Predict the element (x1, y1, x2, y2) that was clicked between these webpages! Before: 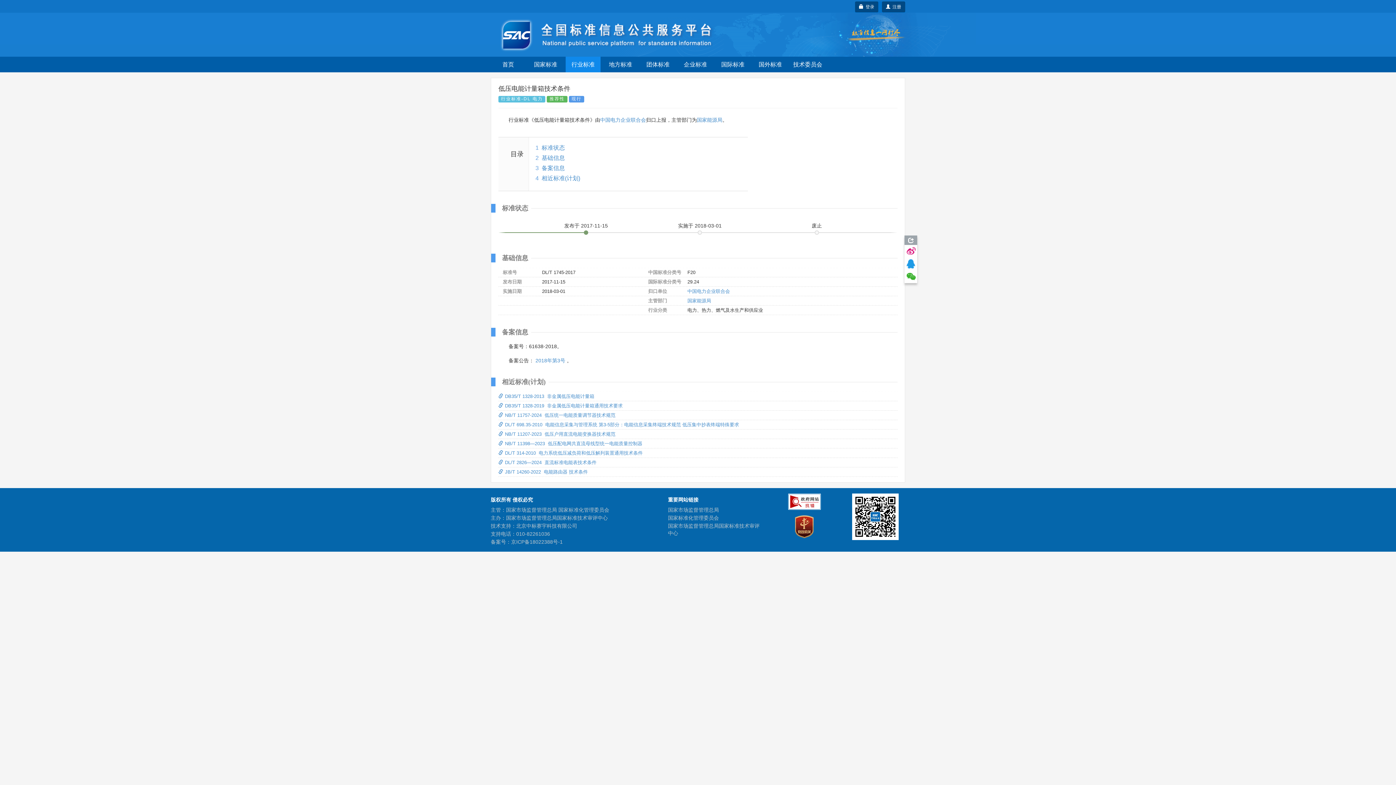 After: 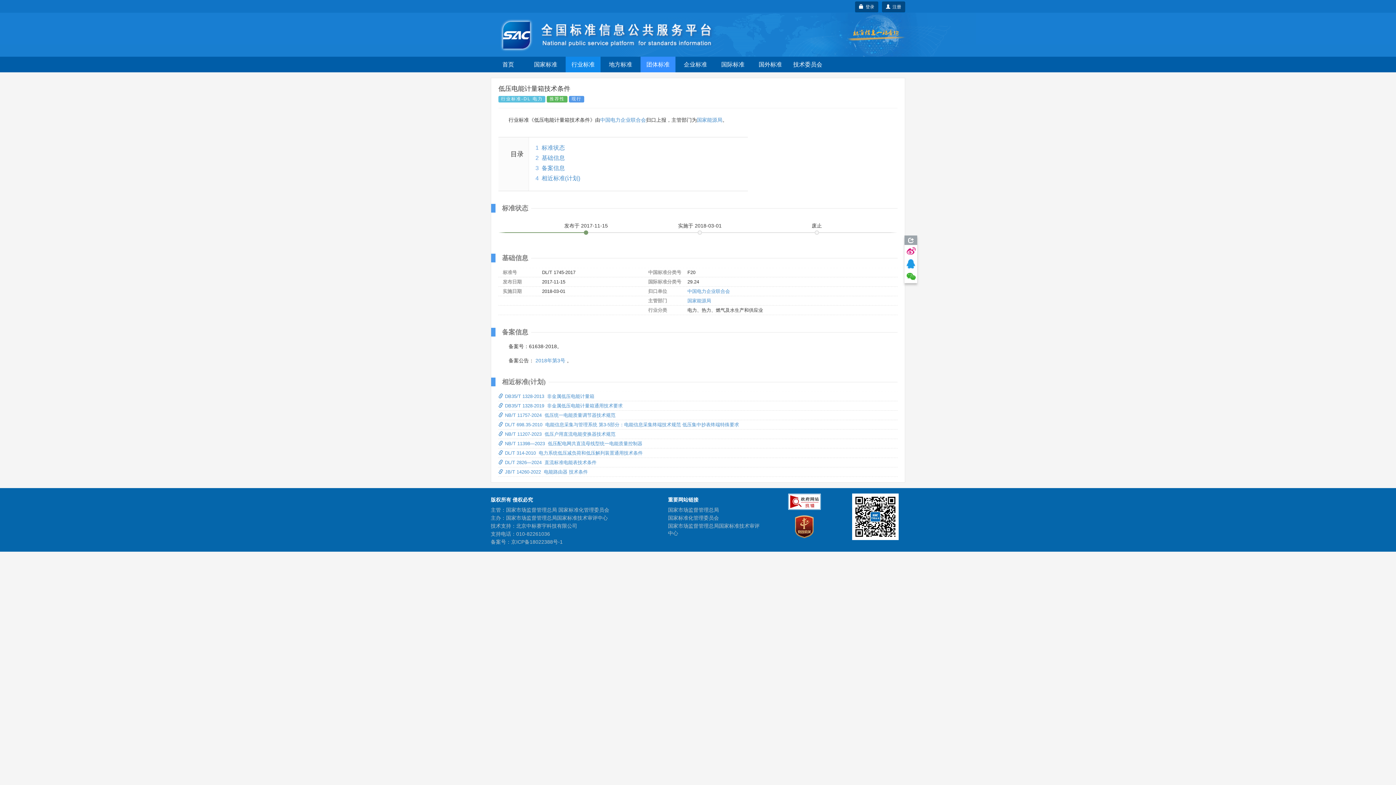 Action: label: 团体标准 bbox: (646, 61, 669, 67)